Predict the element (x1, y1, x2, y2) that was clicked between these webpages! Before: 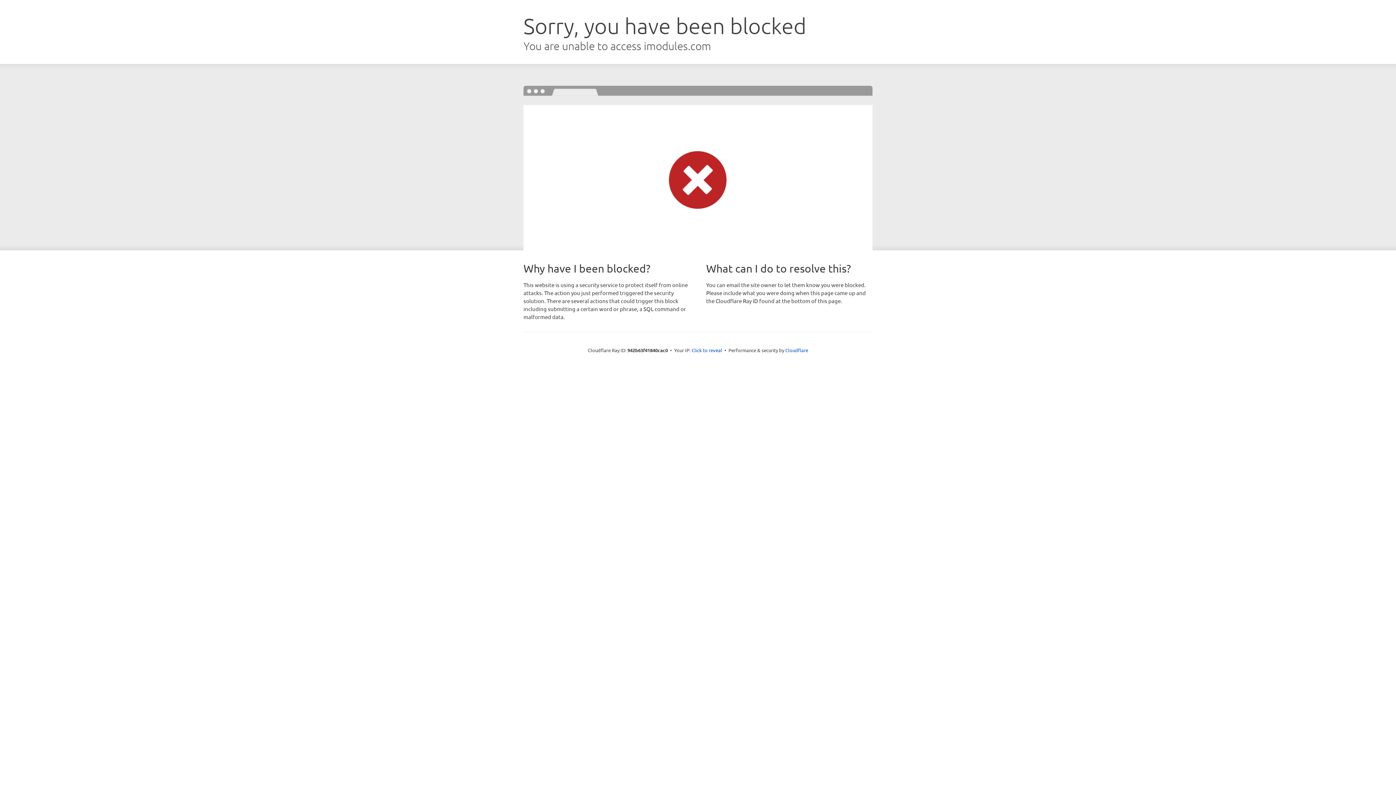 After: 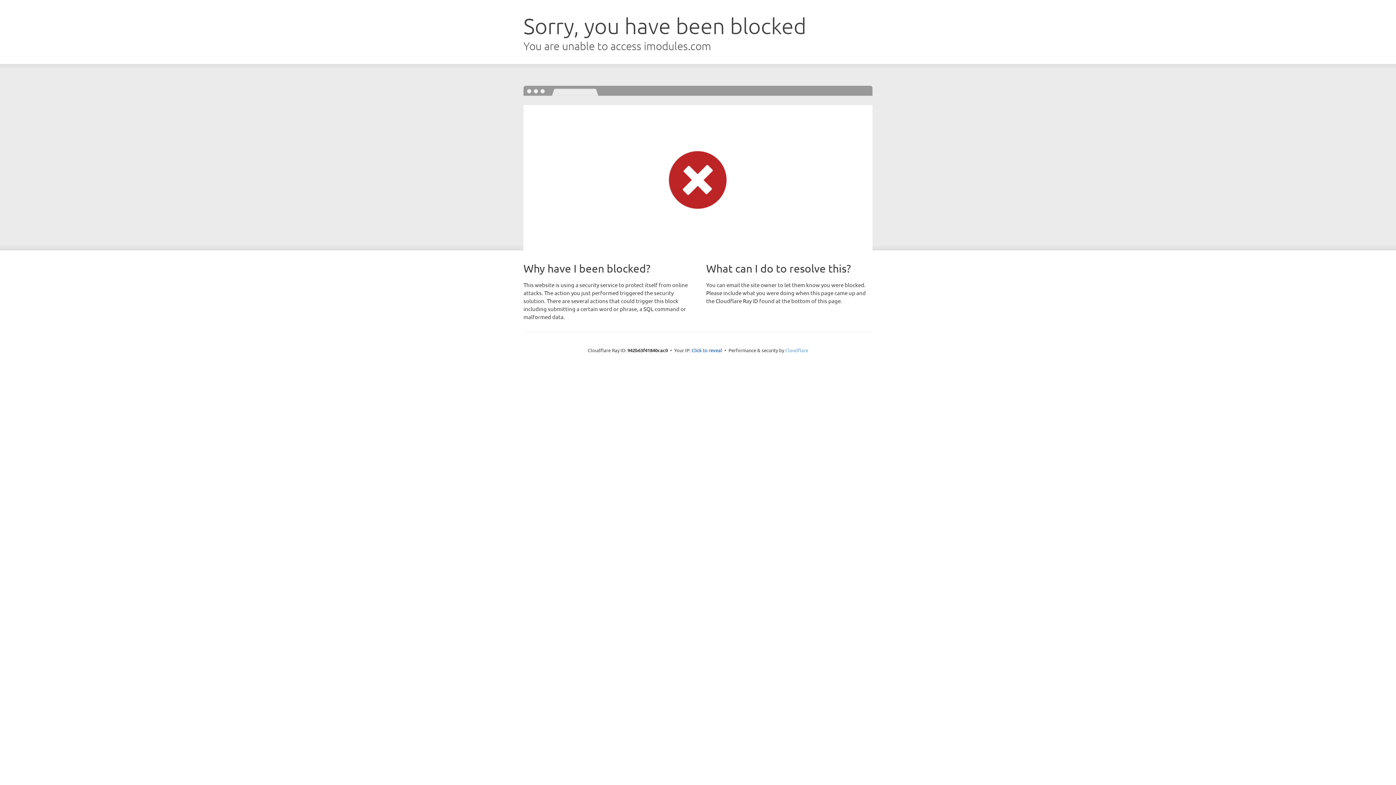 Action: bbox: (785, 347, 808, 353) label: Cloudflare